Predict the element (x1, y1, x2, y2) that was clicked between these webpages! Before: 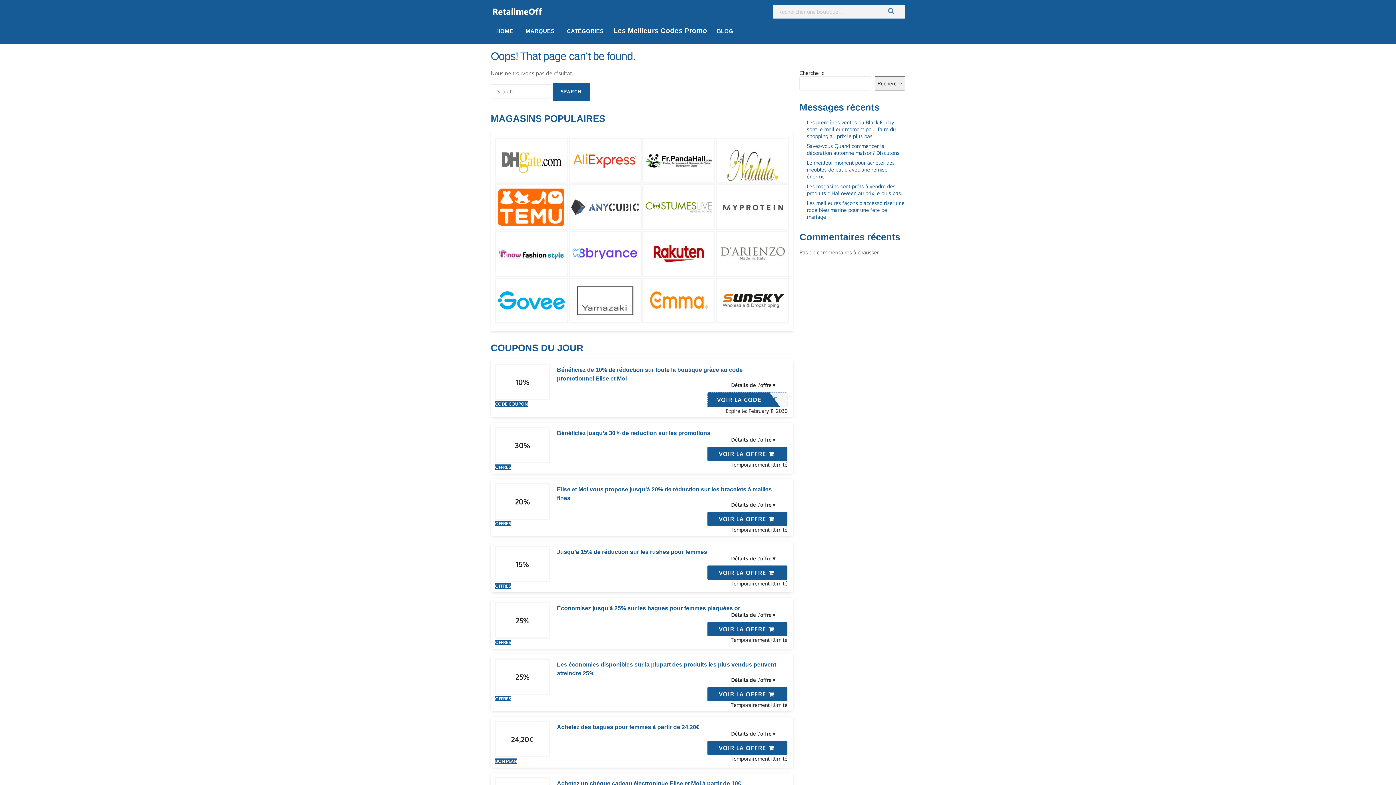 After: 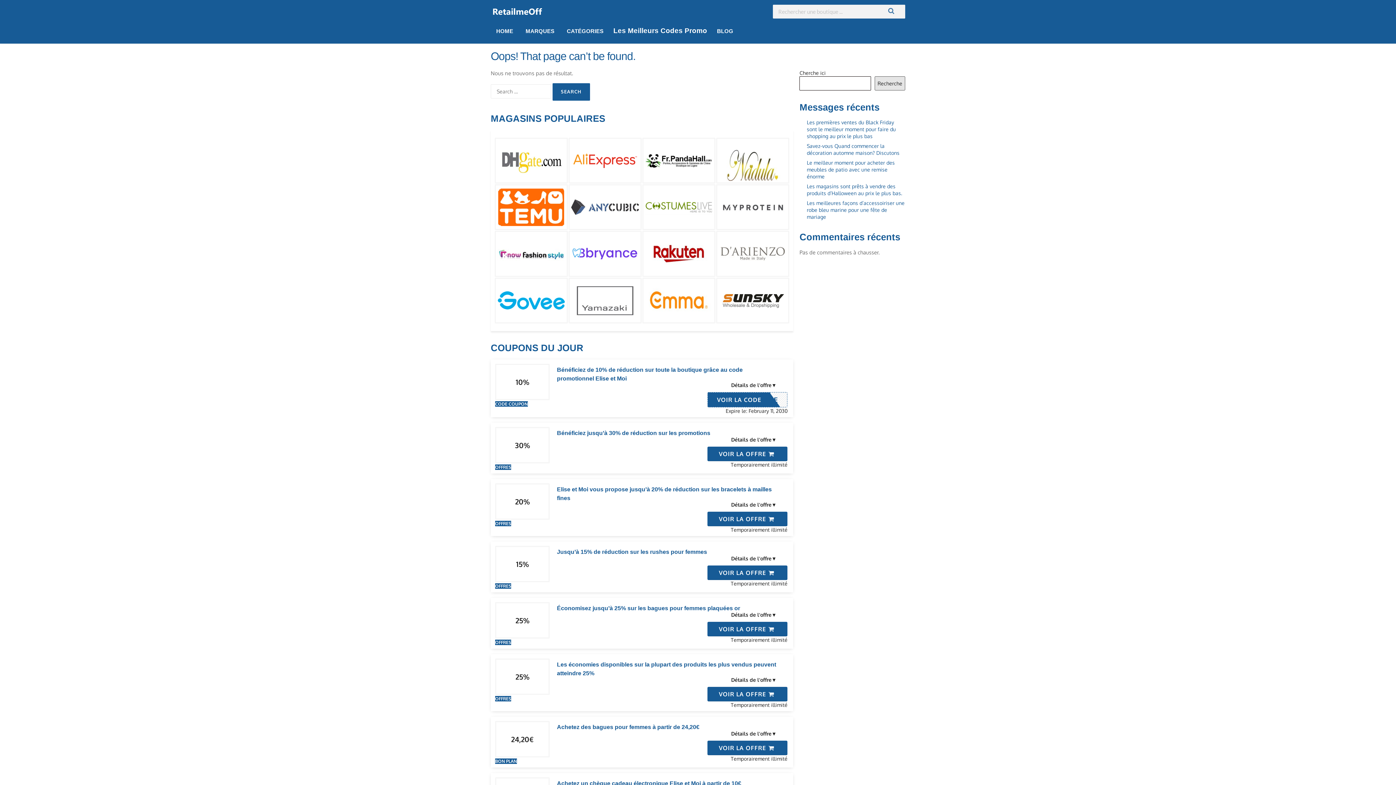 Action: bbox: (874, 76, 905, 90) label: Recherche